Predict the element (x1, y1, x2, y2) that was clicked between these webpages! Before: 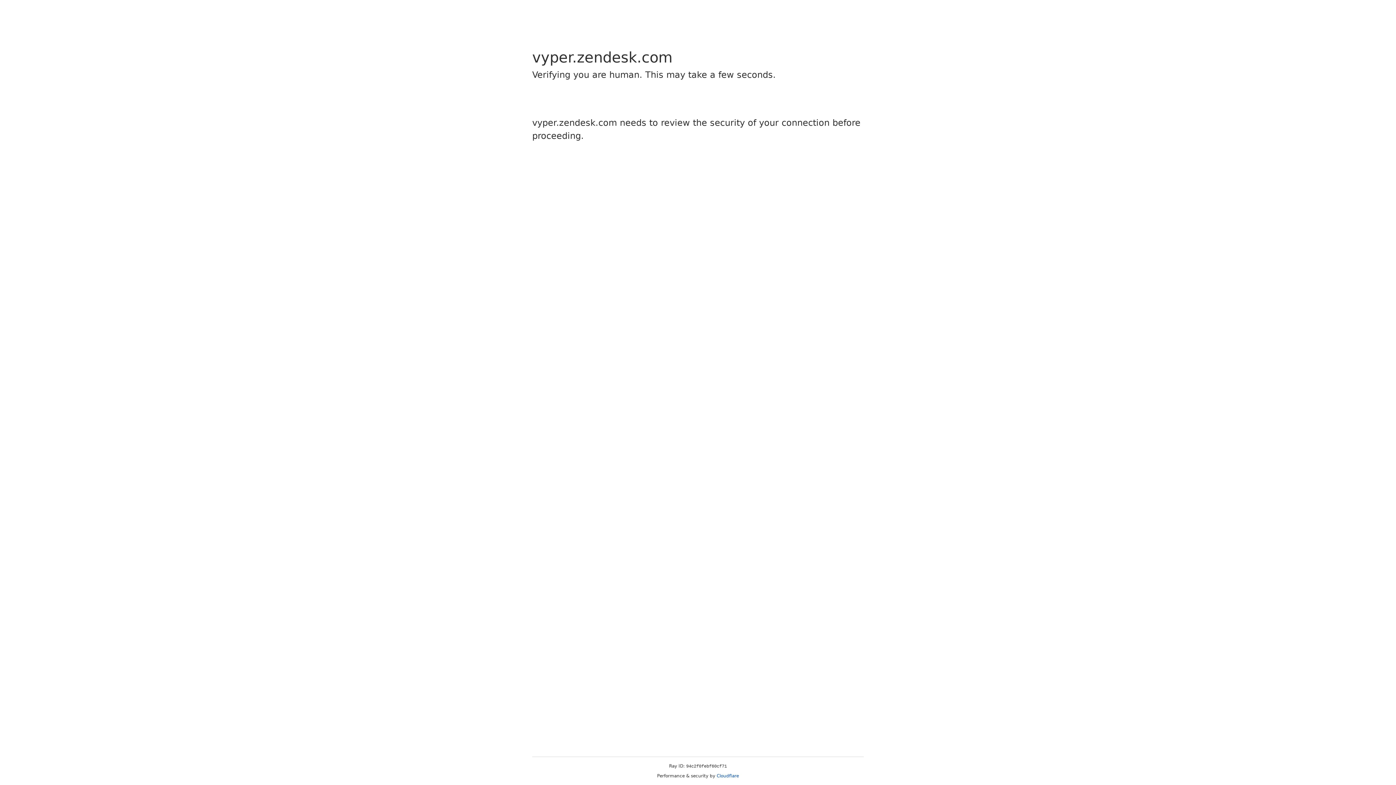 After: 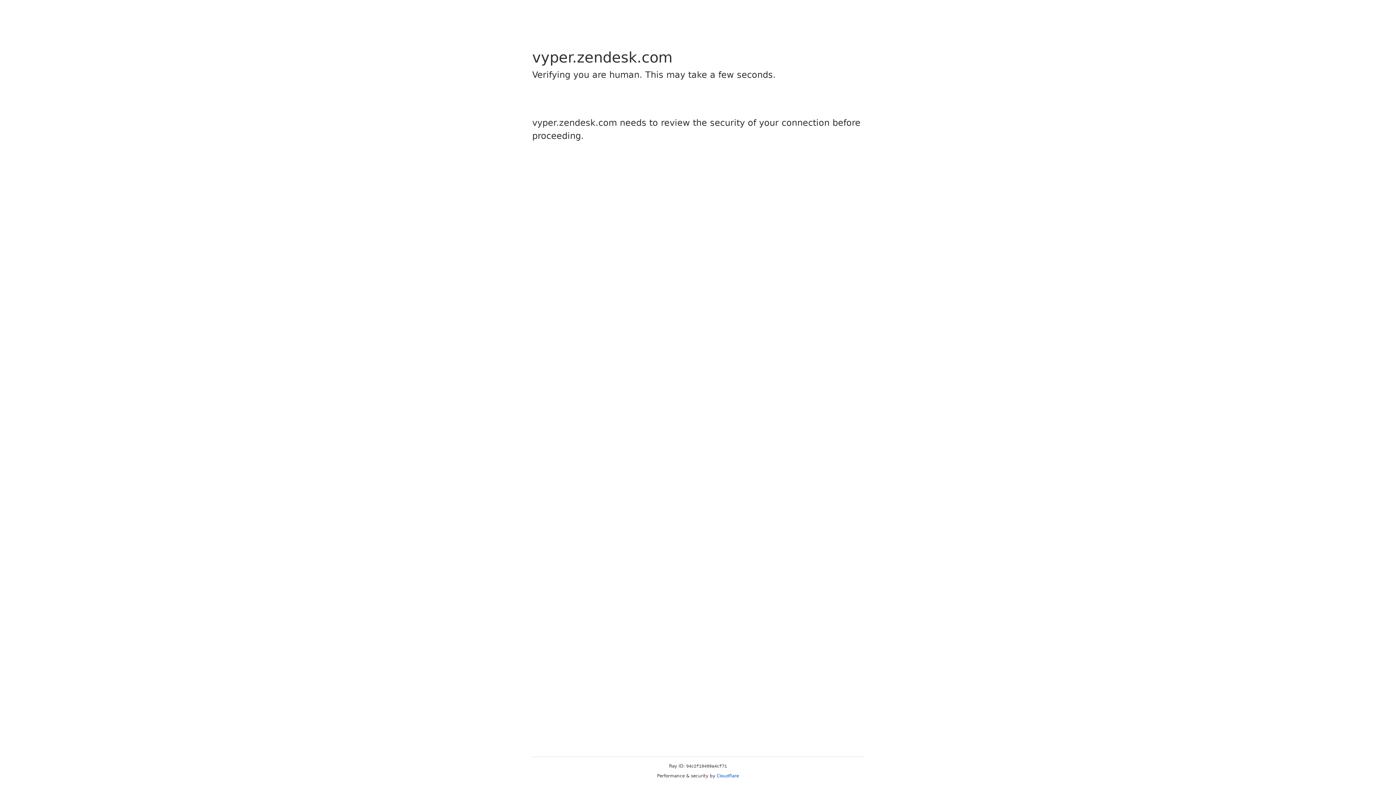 Action: label: Cloudflare bbox: (716, 773, 739, 778)